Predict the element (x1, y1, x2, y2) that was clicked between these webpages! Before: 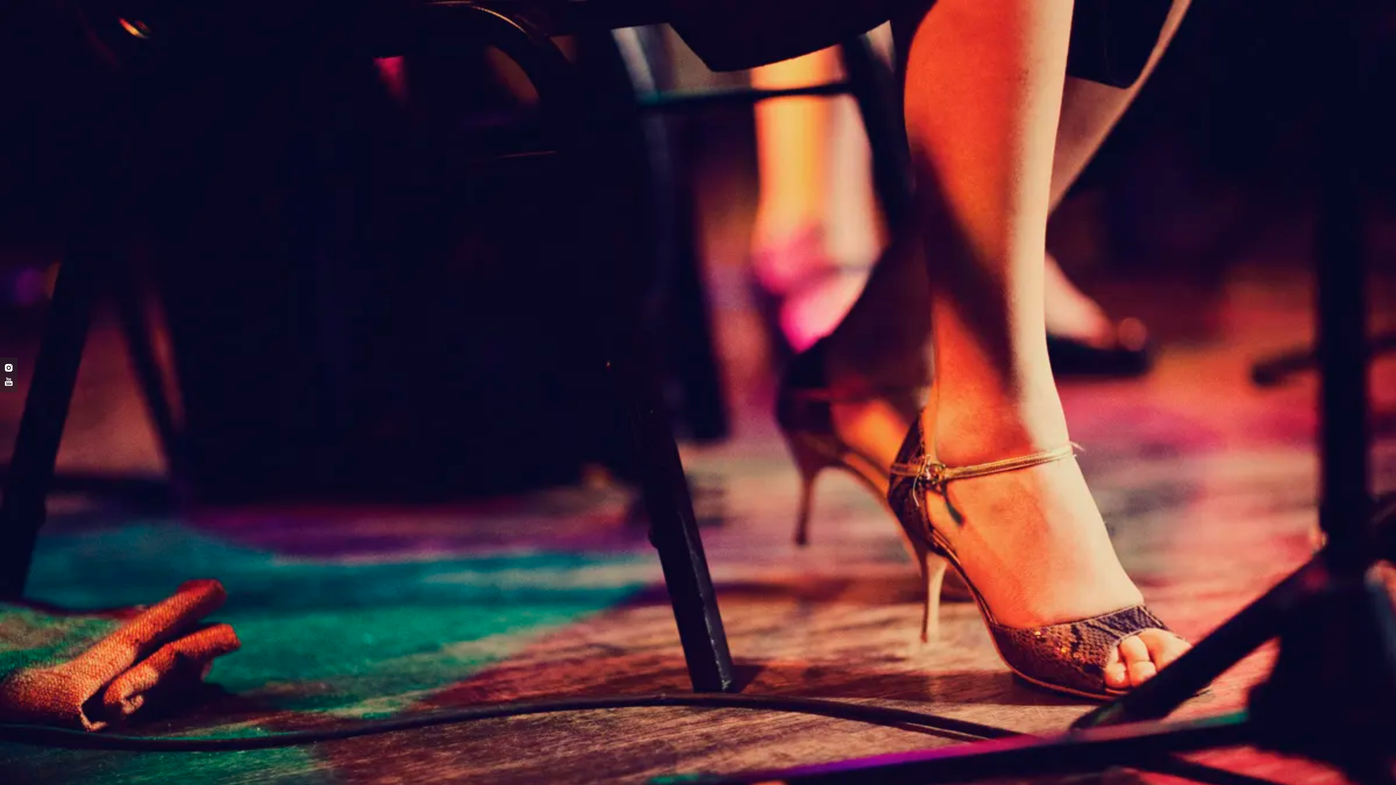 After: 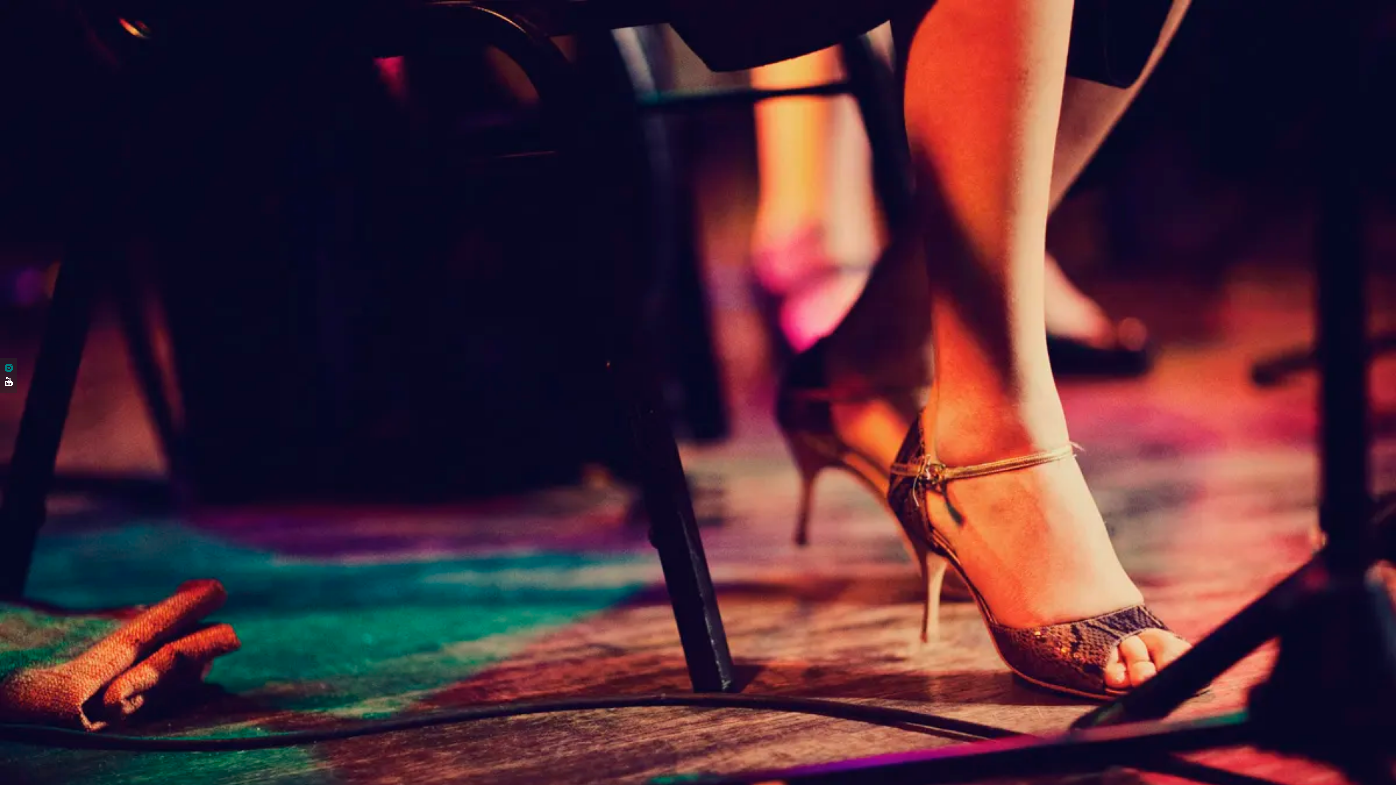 Action: bbox: (3, 362, 13, 375)